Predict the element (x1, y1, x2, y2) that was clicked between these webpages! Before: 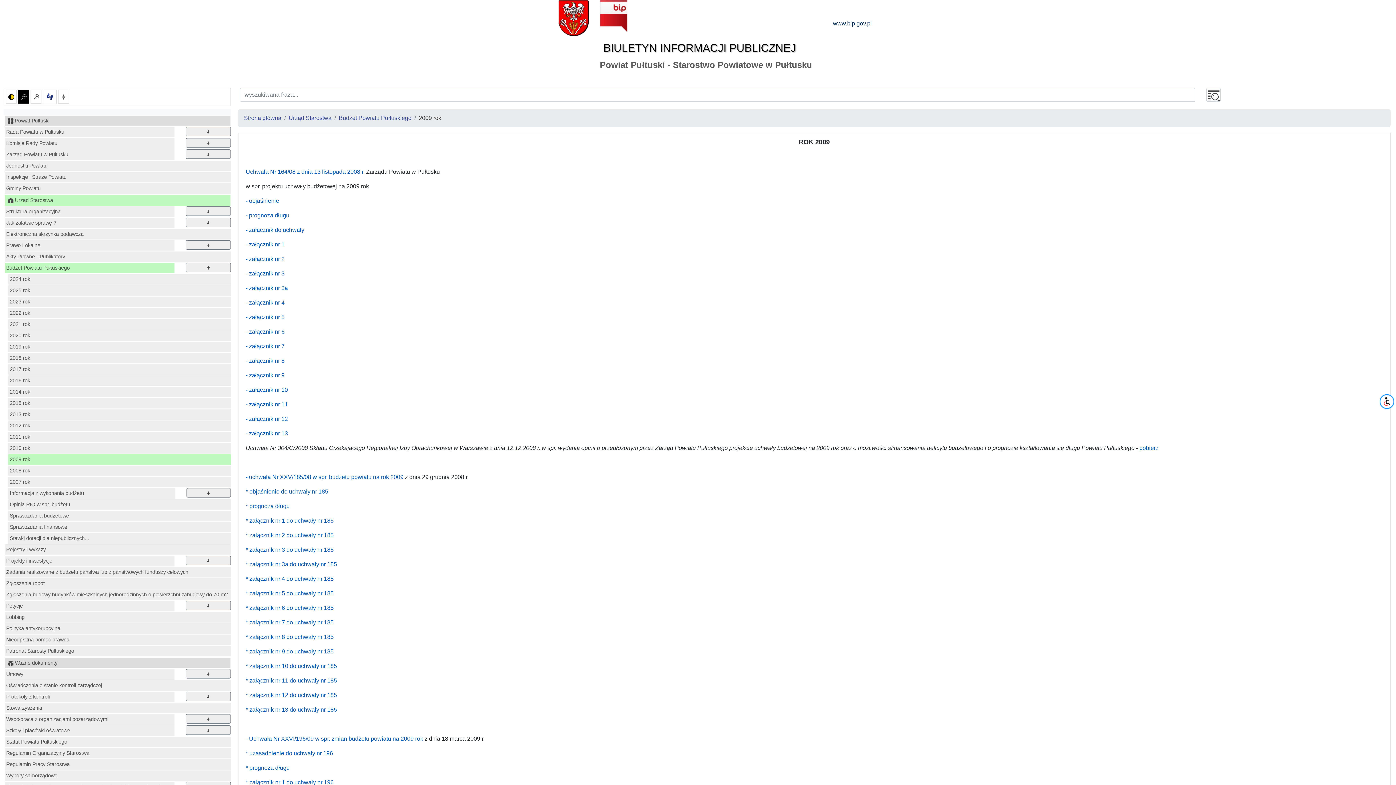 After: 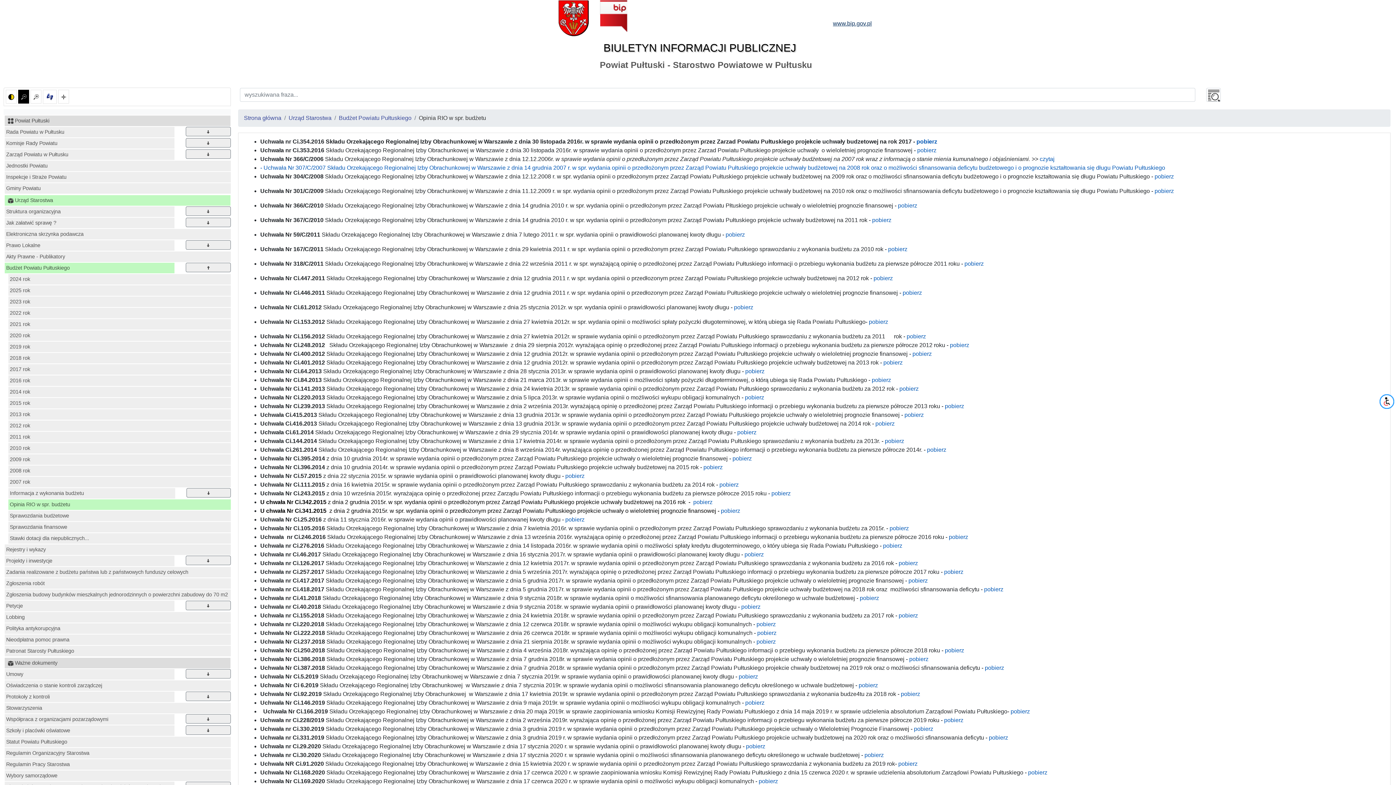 Action: bbox: (8, 499, 230, 510) label: Opinia RIO w spr. budżetu